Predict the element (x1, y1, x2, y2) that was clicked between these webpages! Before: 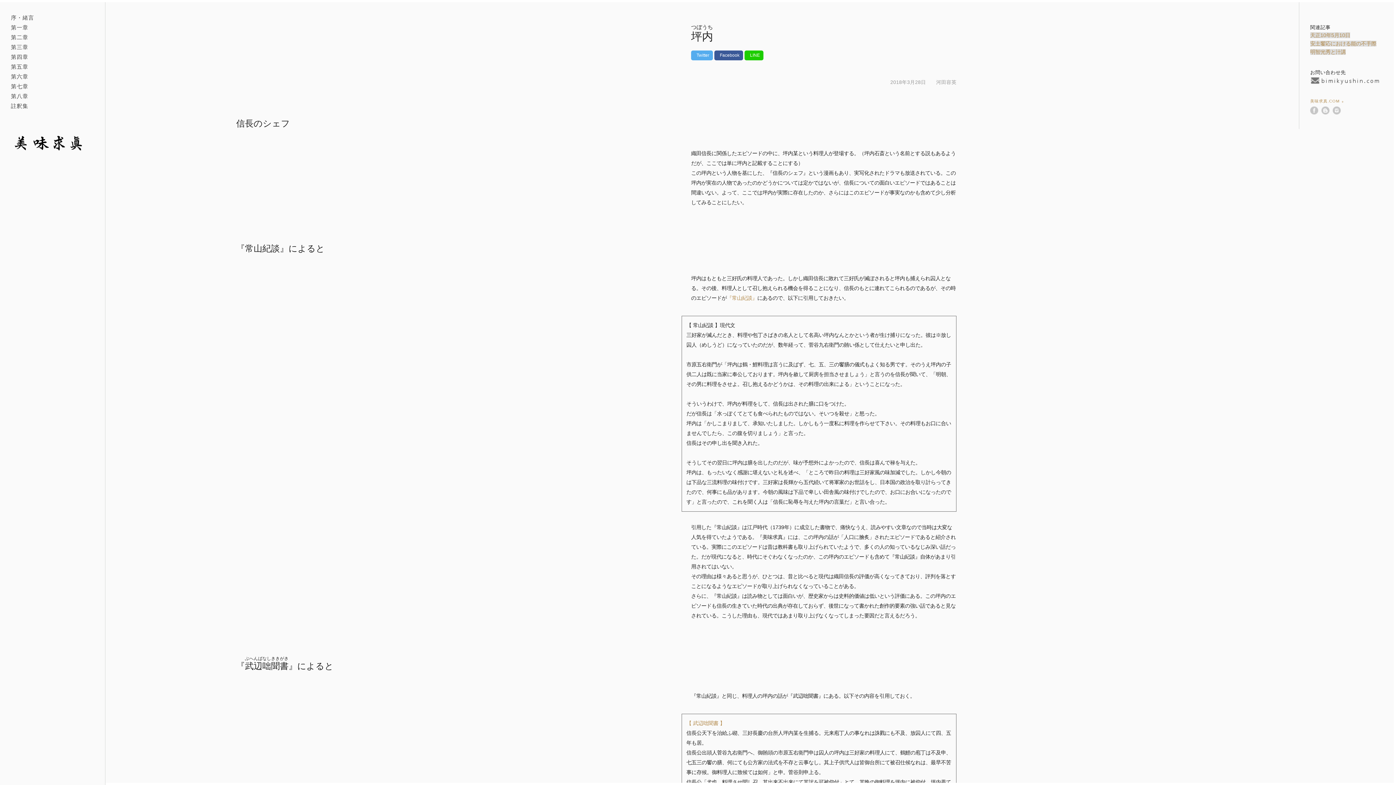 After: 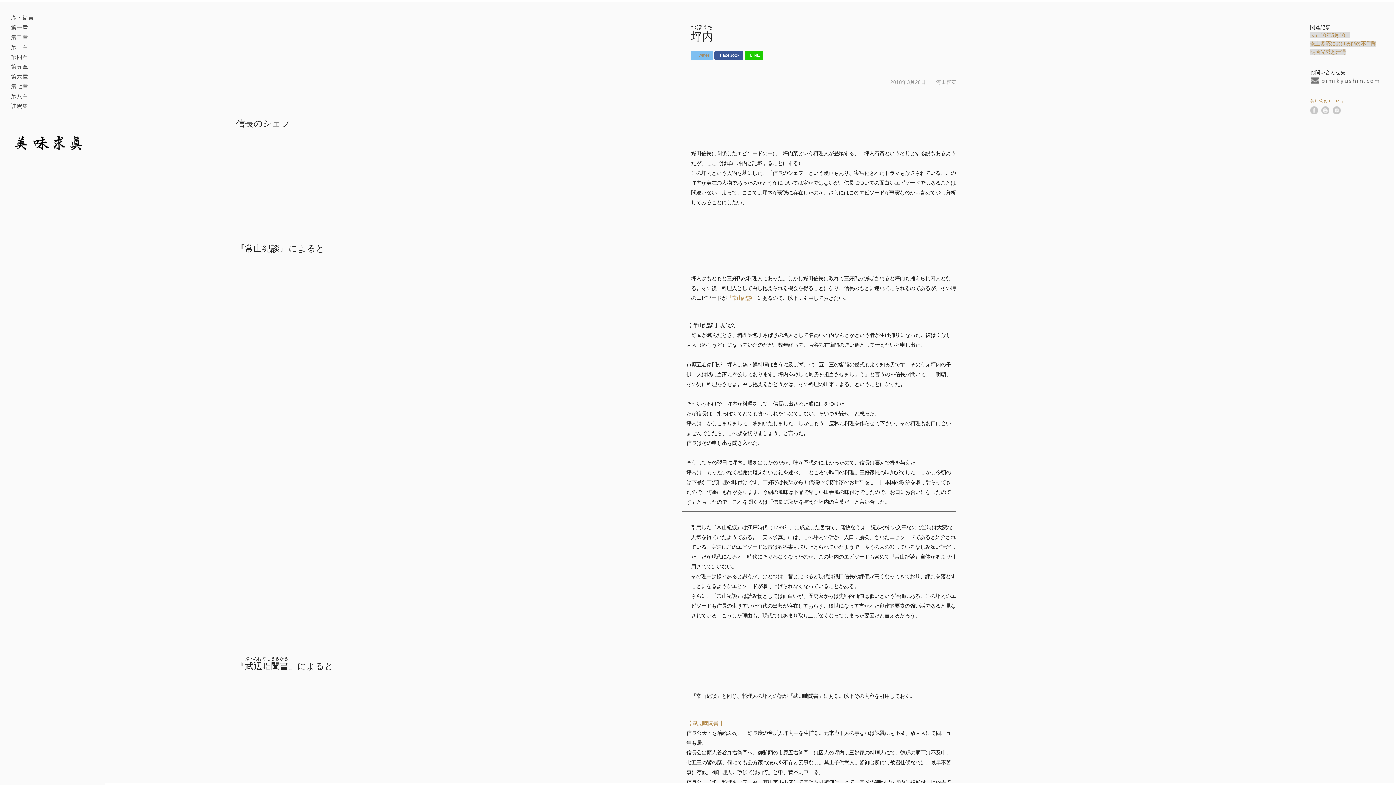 Action: bbox: (691, 50, 713, 60)